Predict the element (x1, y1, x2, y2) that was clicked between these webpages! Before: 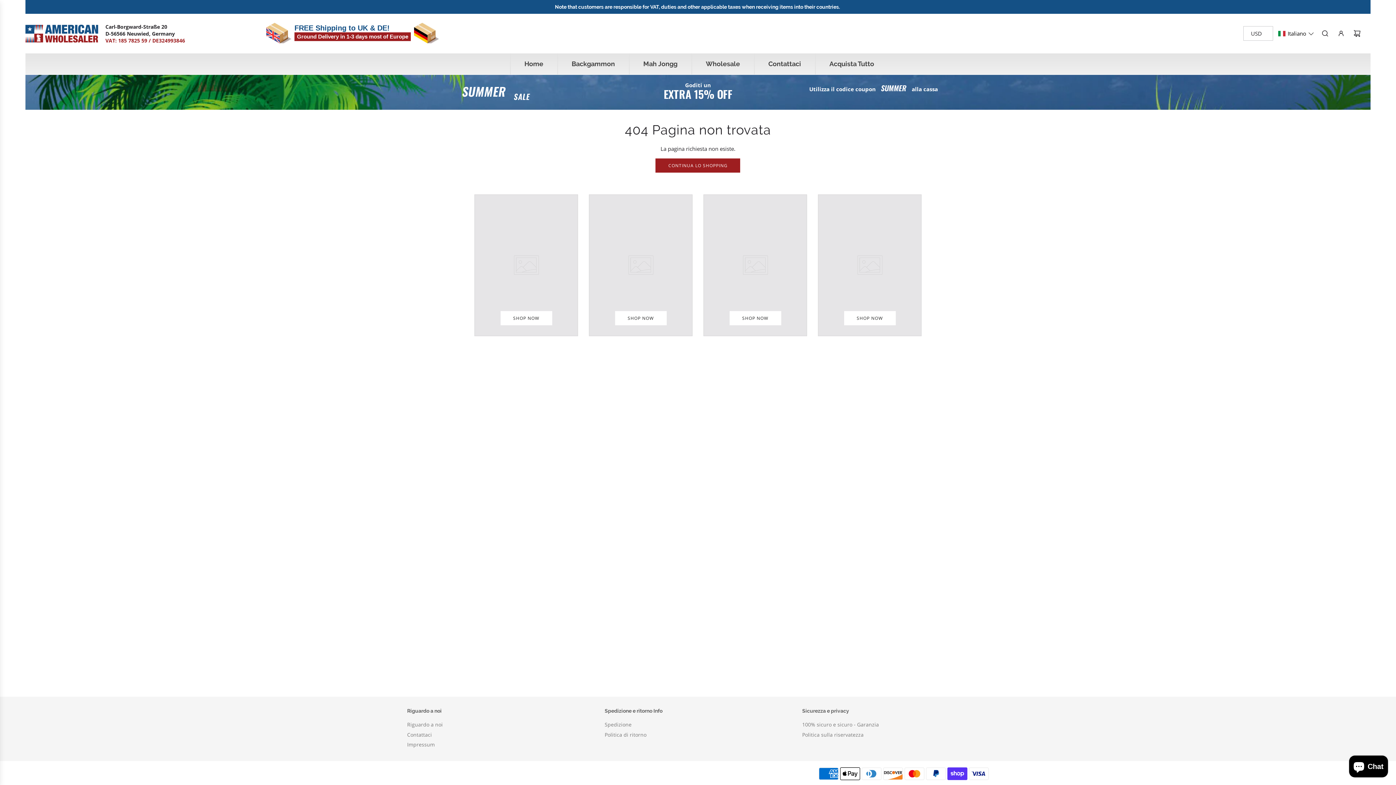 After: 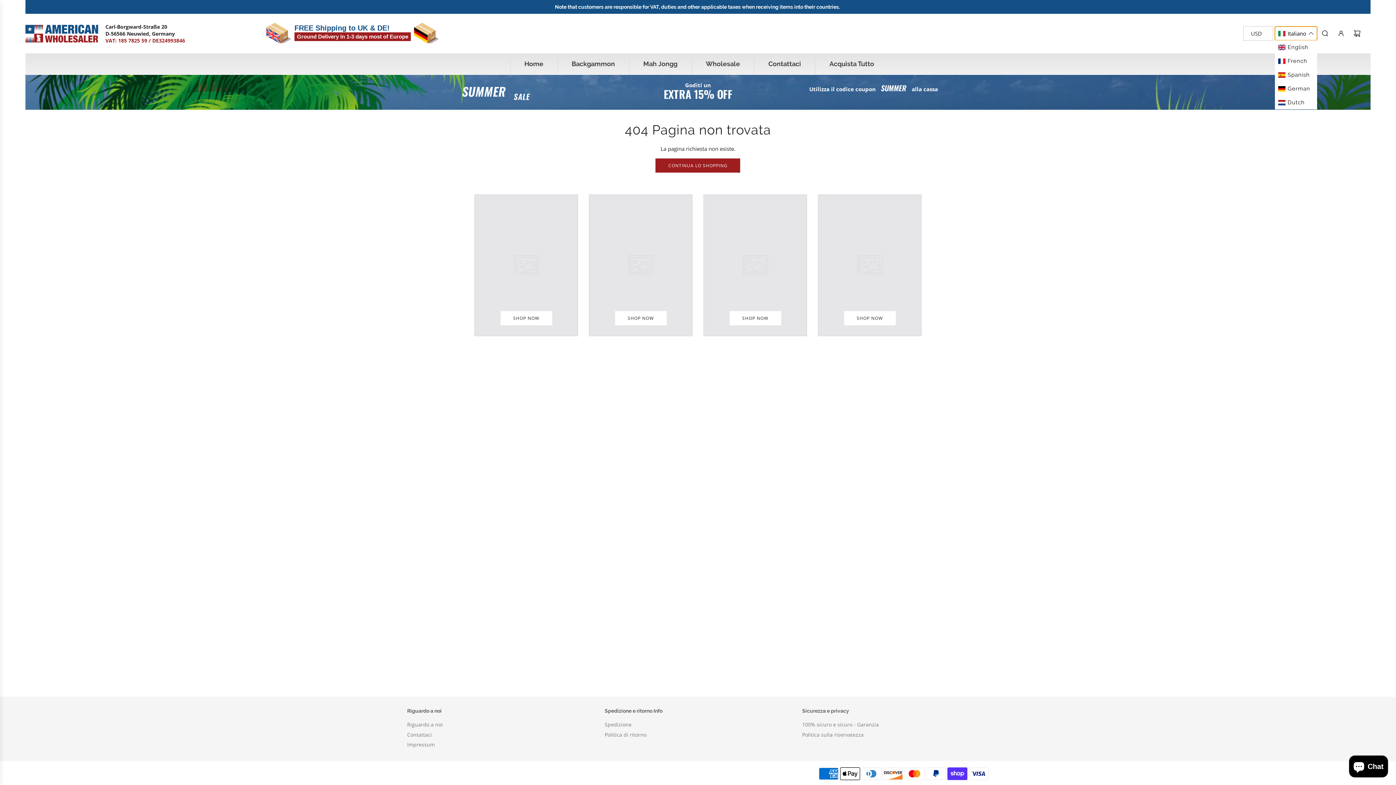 Action: label: Selected language: Italiano bbox: (1275, 26, 1317, 40)